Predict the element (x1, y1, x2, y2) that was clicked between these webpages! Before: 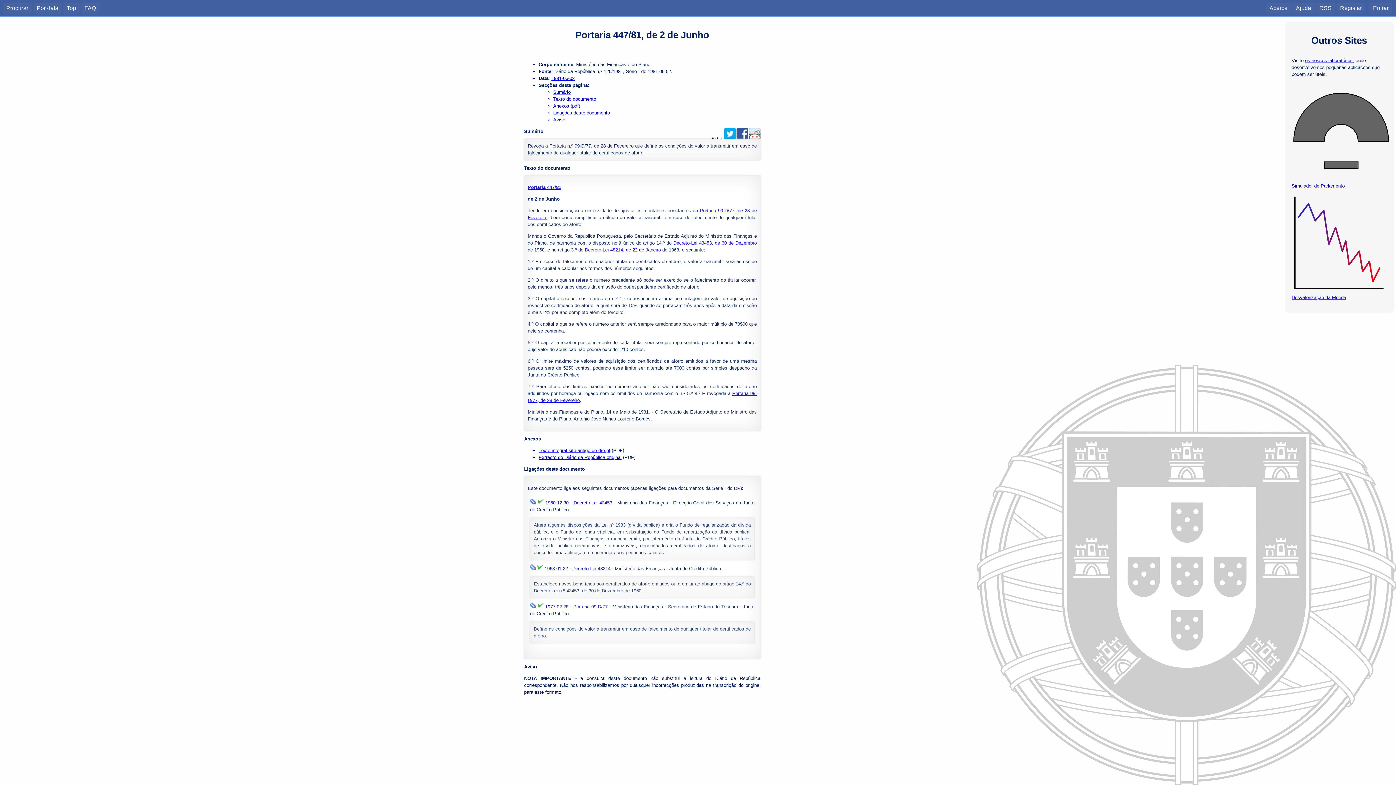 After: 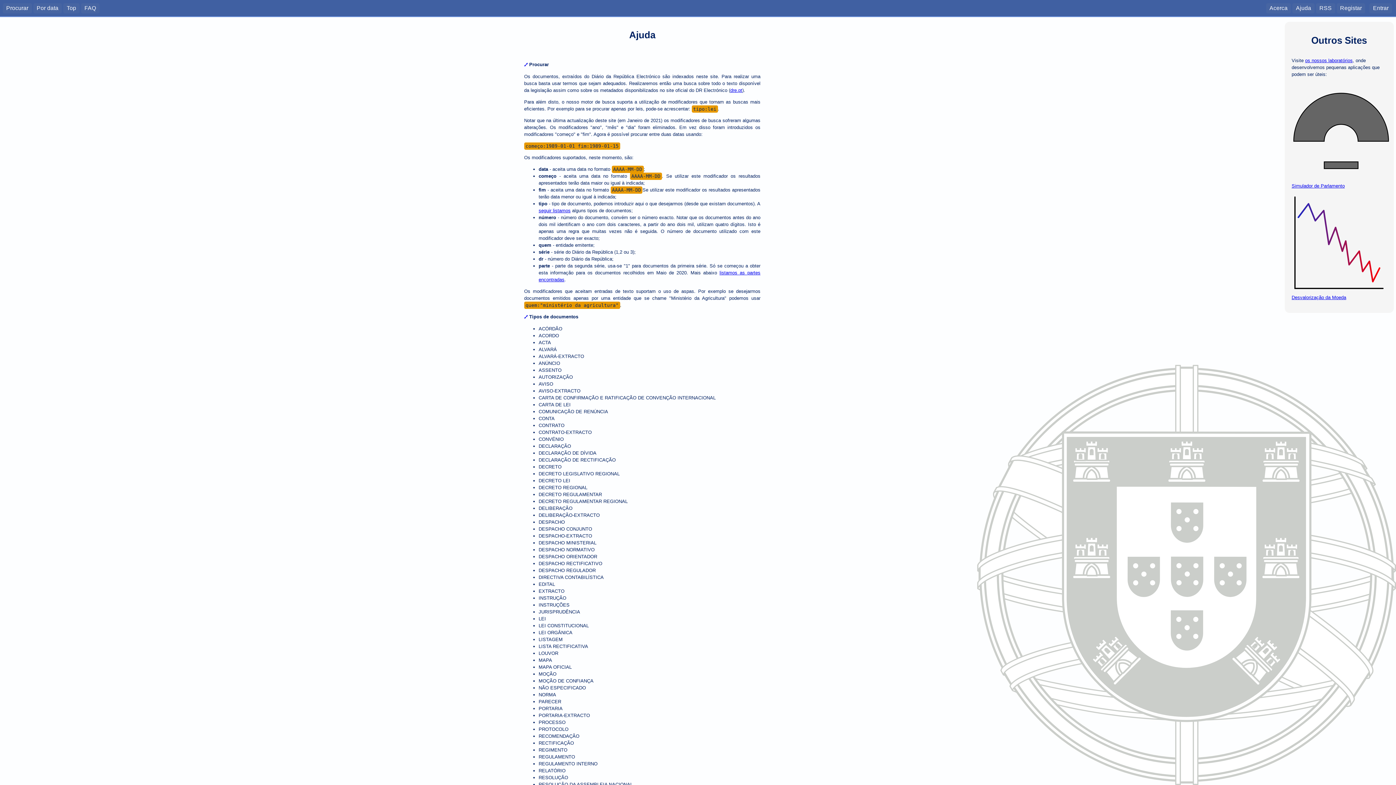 Action: label: Ajuda bbox: (1292, 3, 1314, 13)